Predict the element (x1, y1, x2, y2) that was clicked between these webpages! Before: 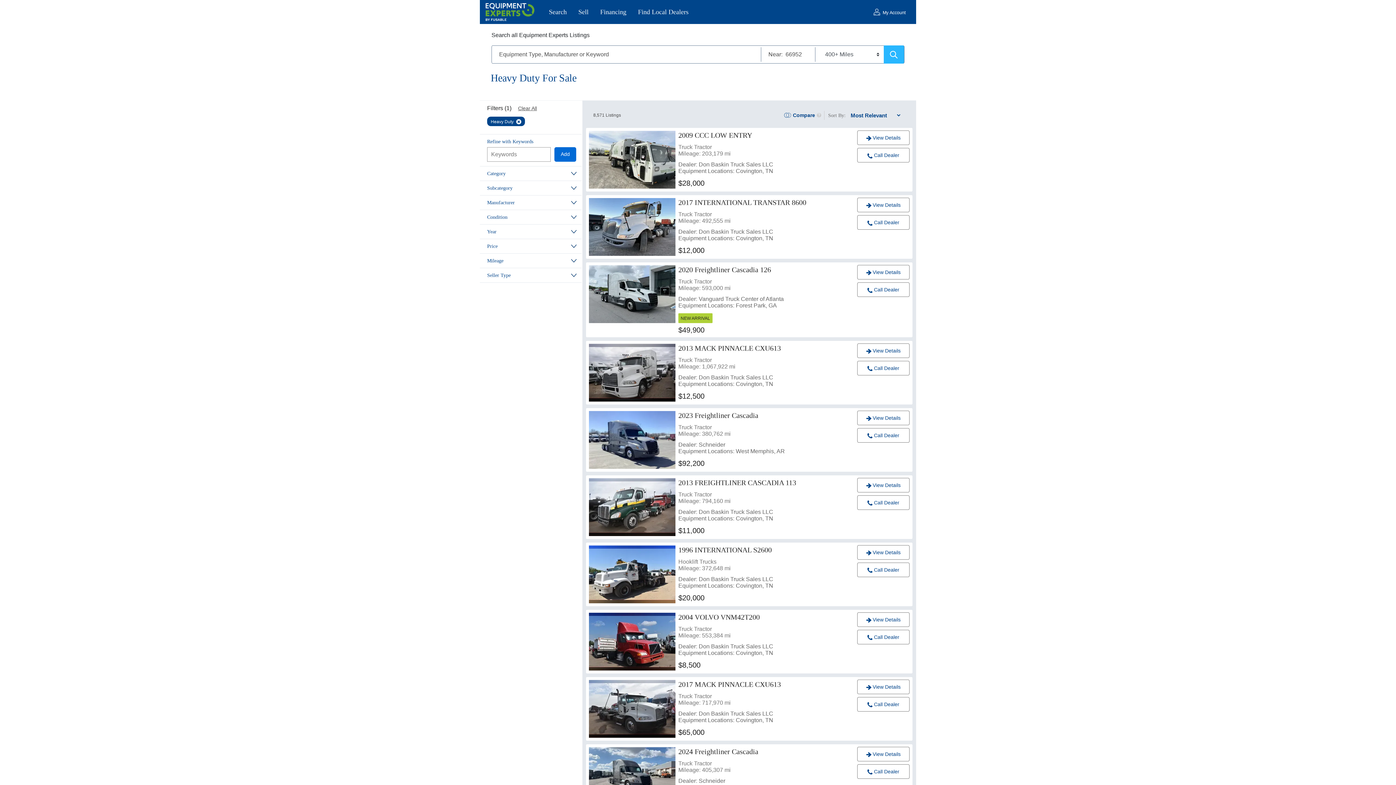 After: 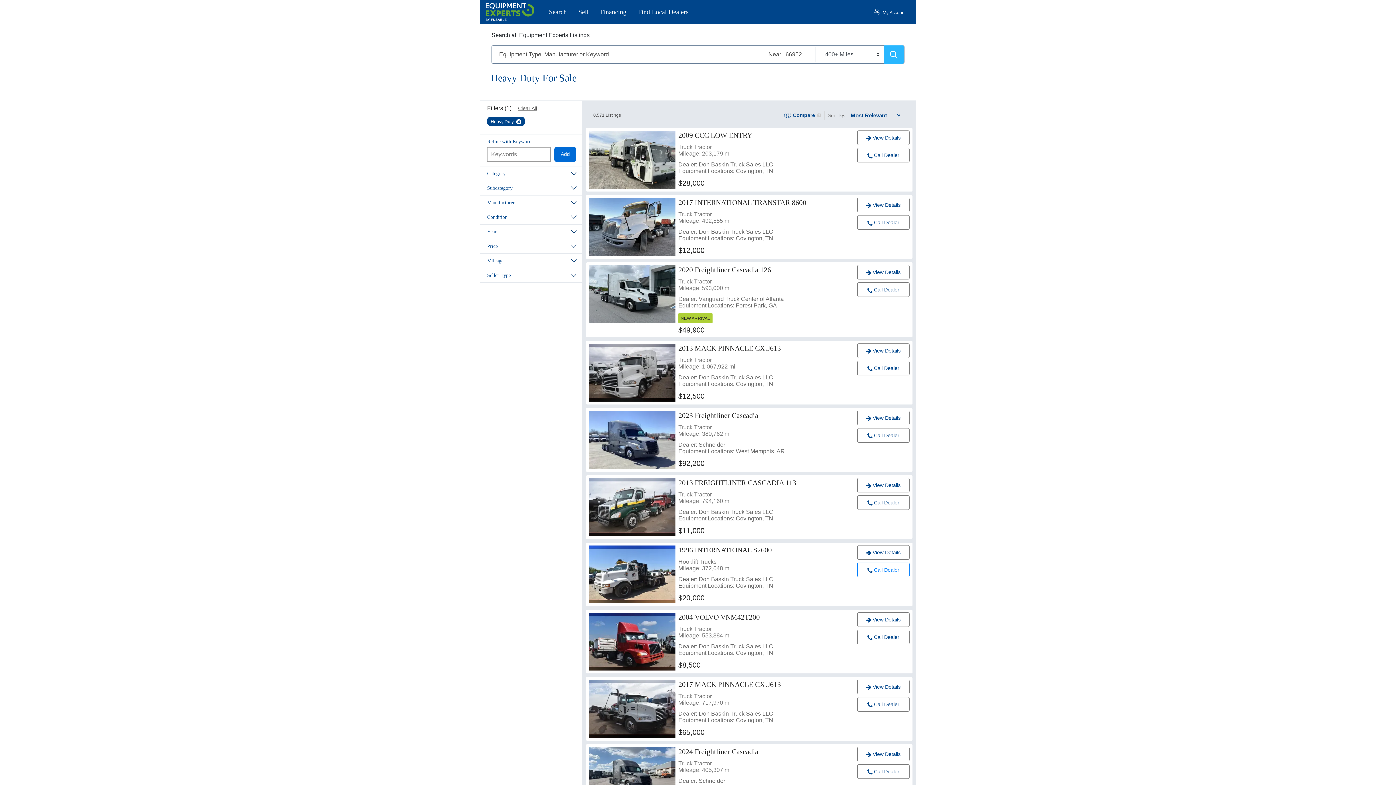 Action: label:  Call Dealer bbox: (857, 562, 909, 577)